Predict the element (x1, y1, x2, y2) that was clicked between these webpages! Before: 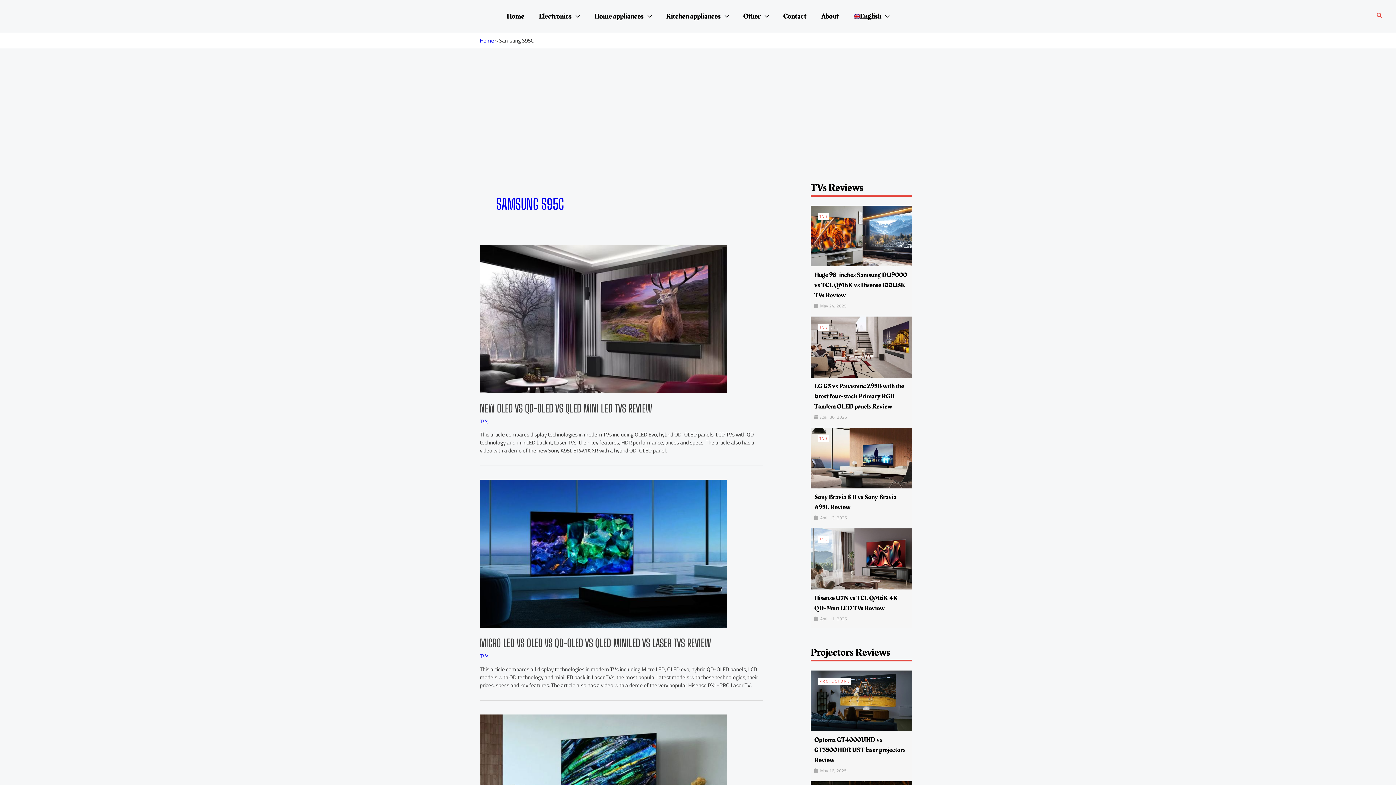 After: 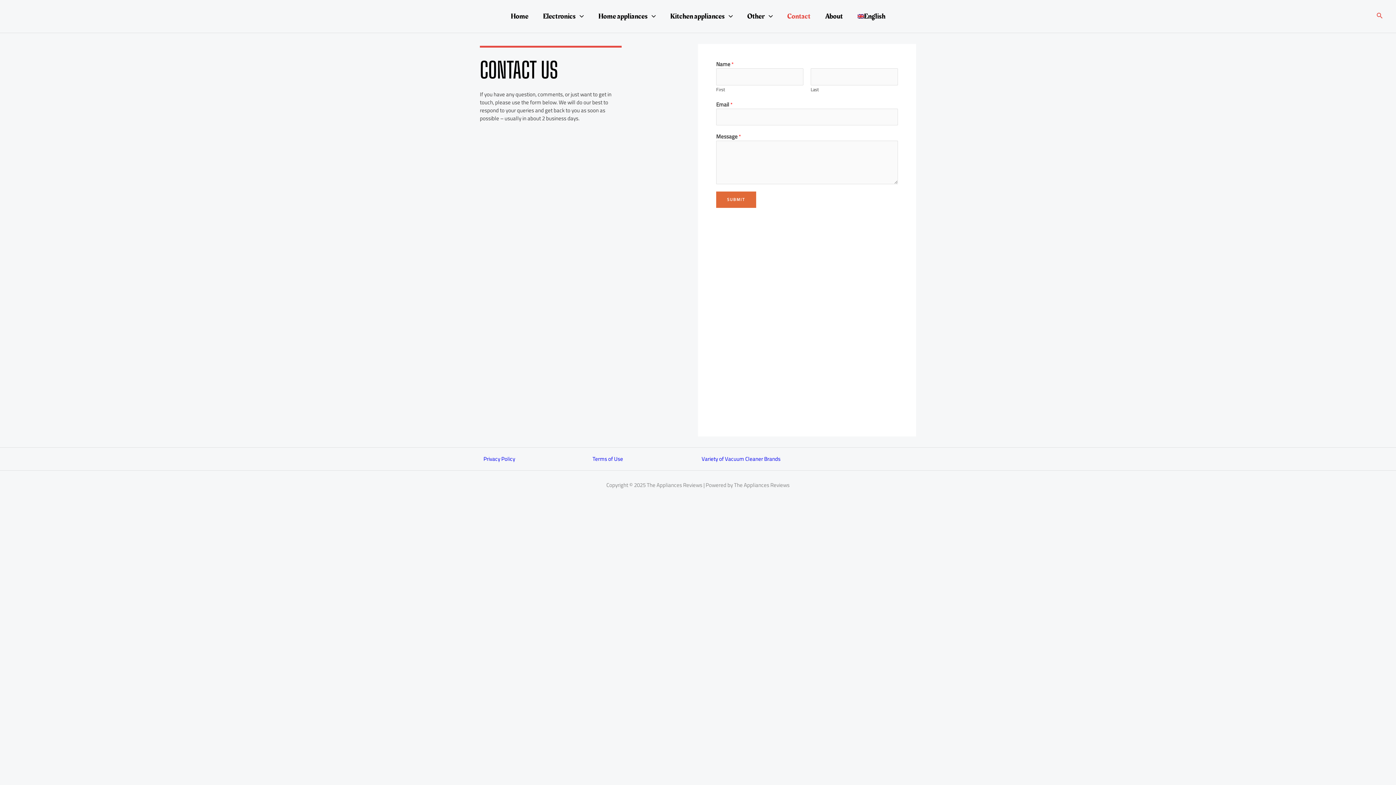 Action: bbox: (776, 3, 814, 29) label: Contact